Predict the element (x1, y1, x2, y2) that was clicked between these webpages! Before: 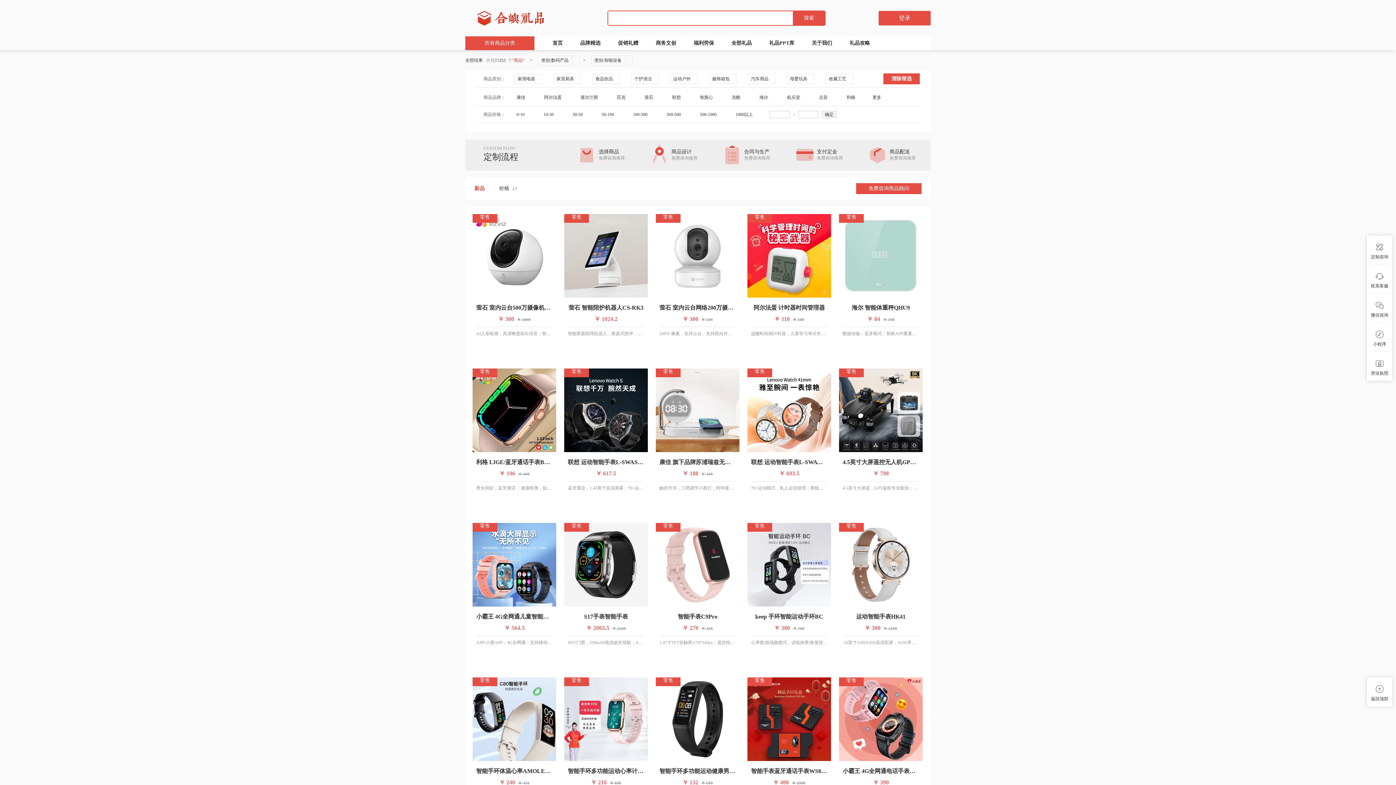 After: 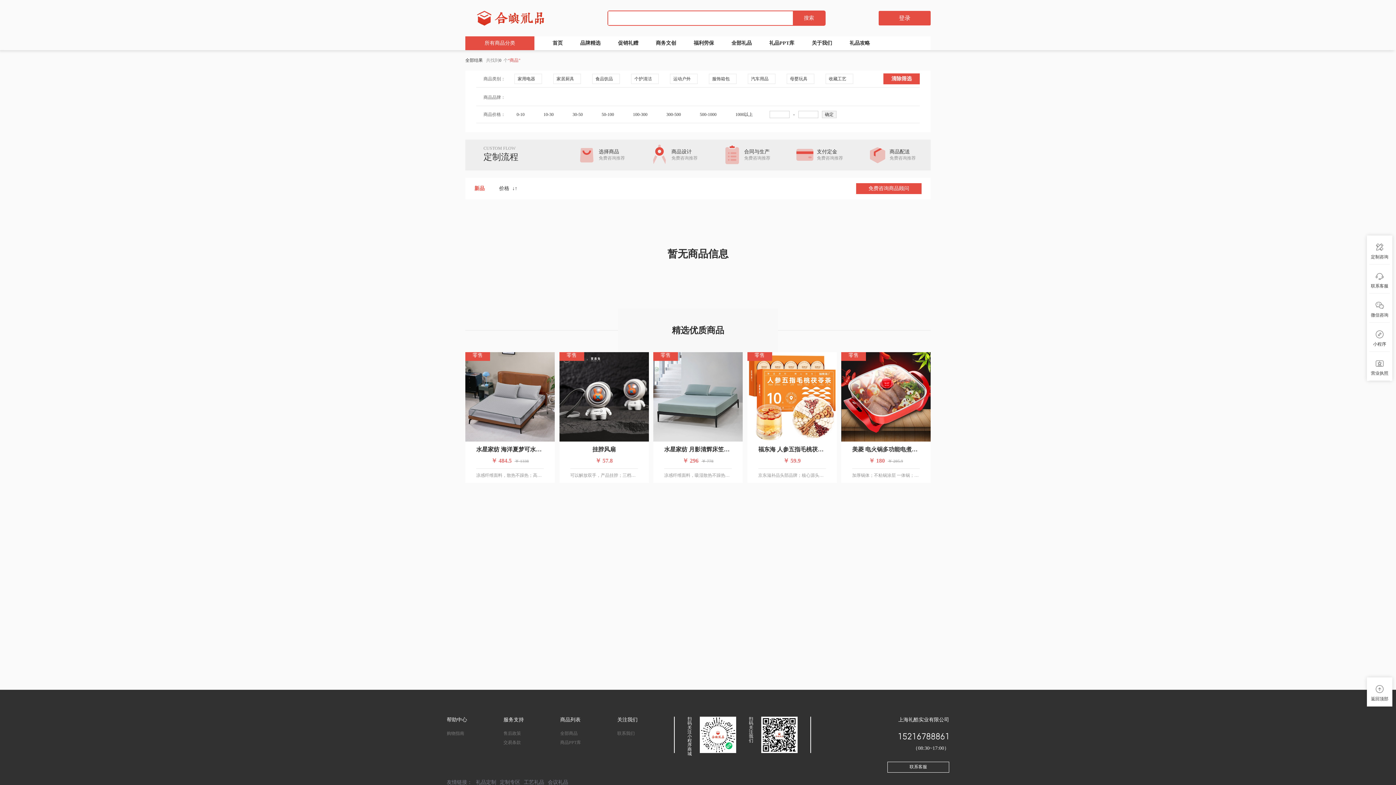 Action: bbox: (580, 40, 600, 45) label: 品牌精选